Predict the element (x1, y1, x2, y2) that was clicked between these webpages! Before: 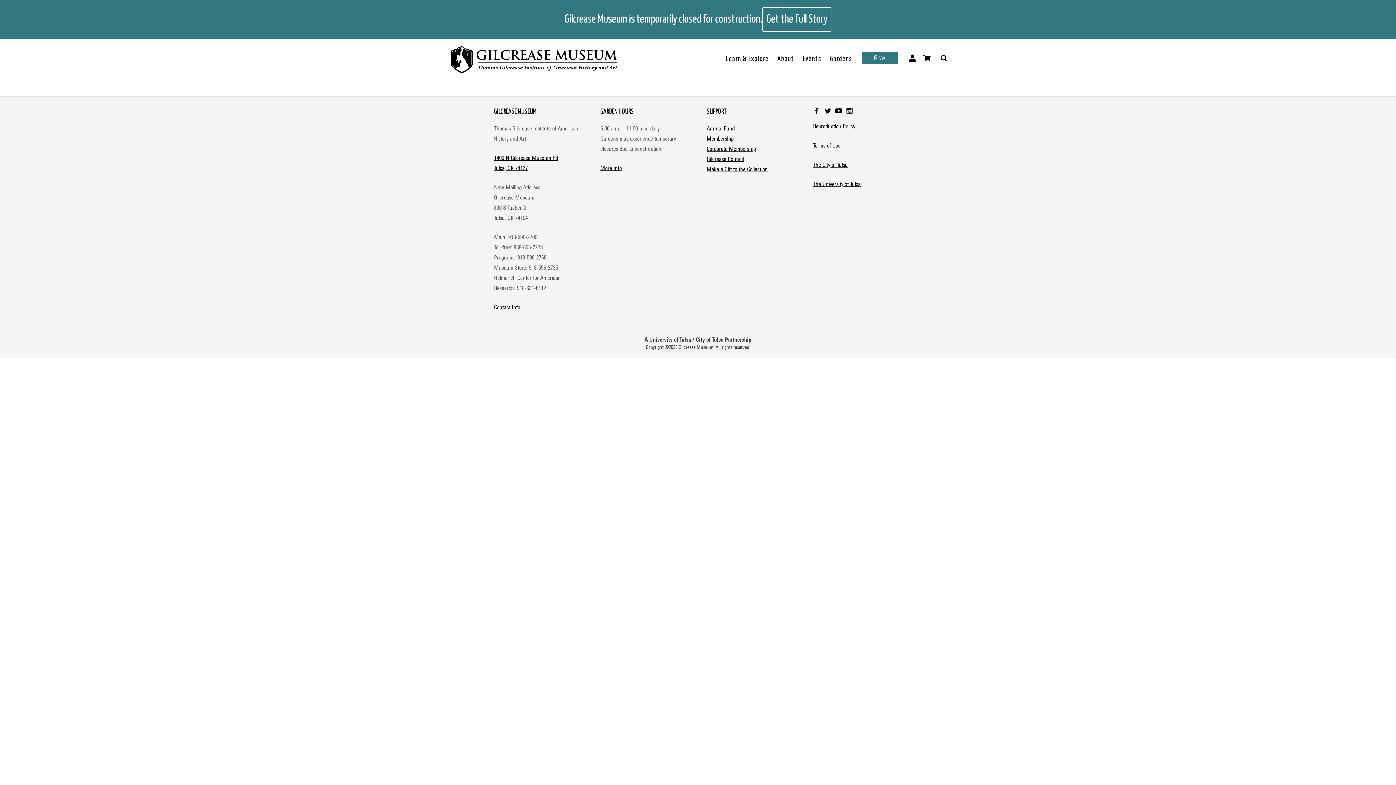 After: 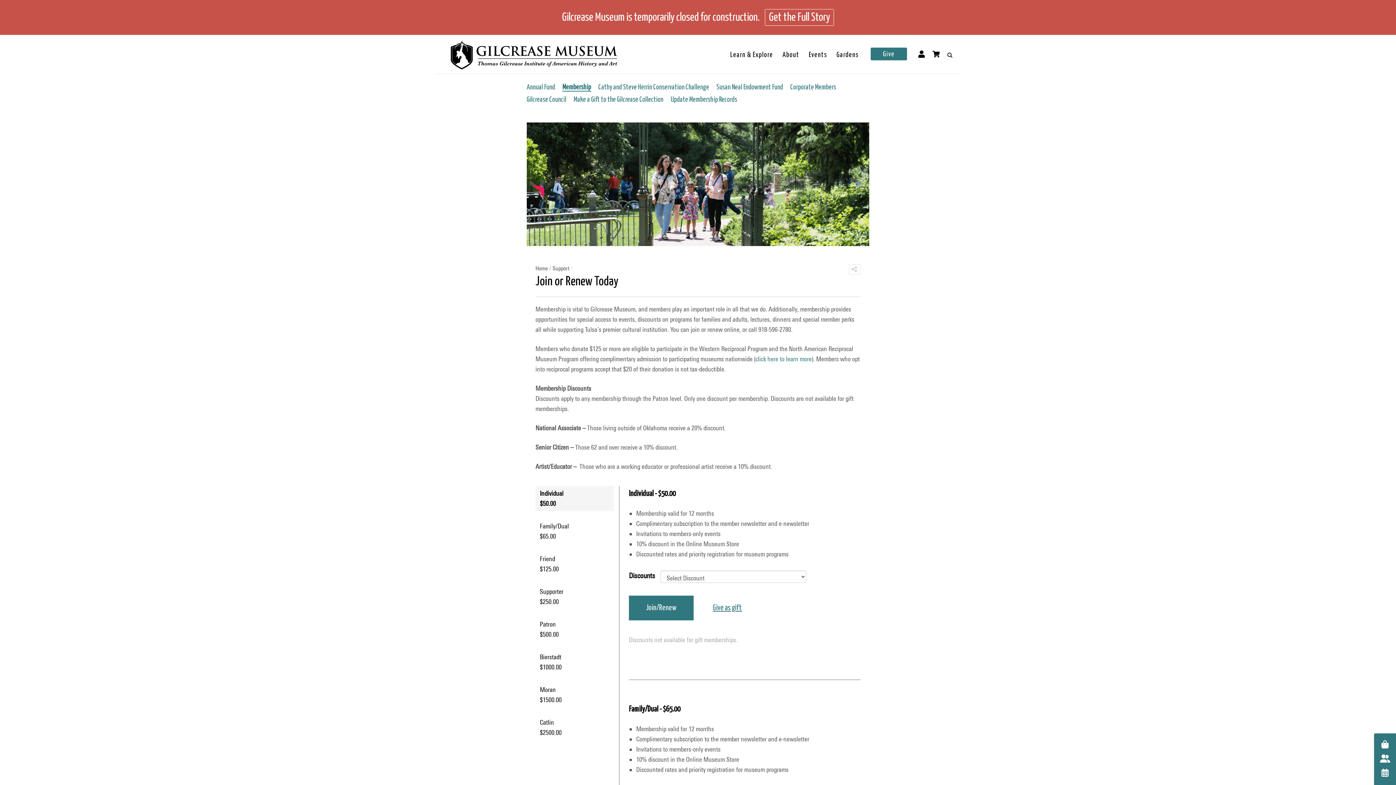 Action: label: Membership bbox: (706, 135, 733, 142)